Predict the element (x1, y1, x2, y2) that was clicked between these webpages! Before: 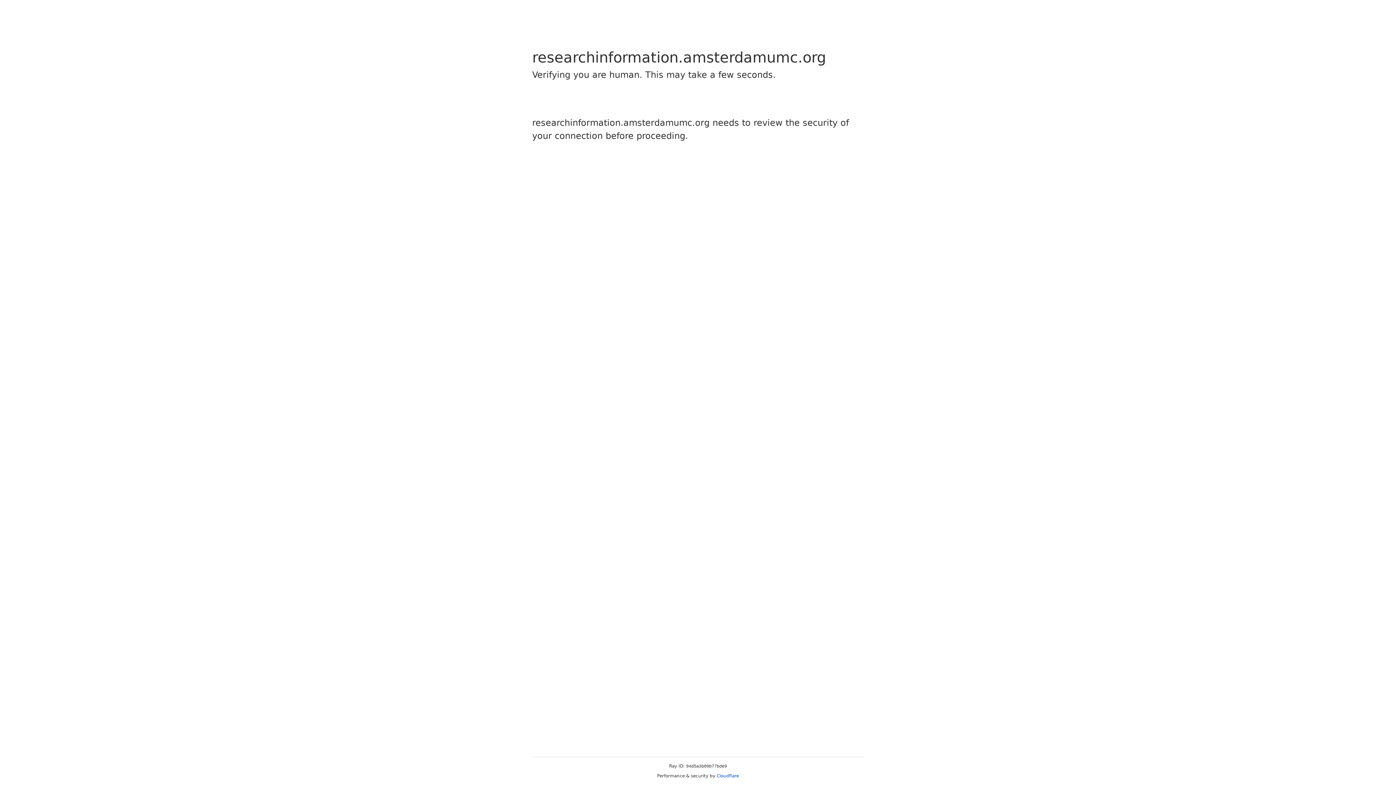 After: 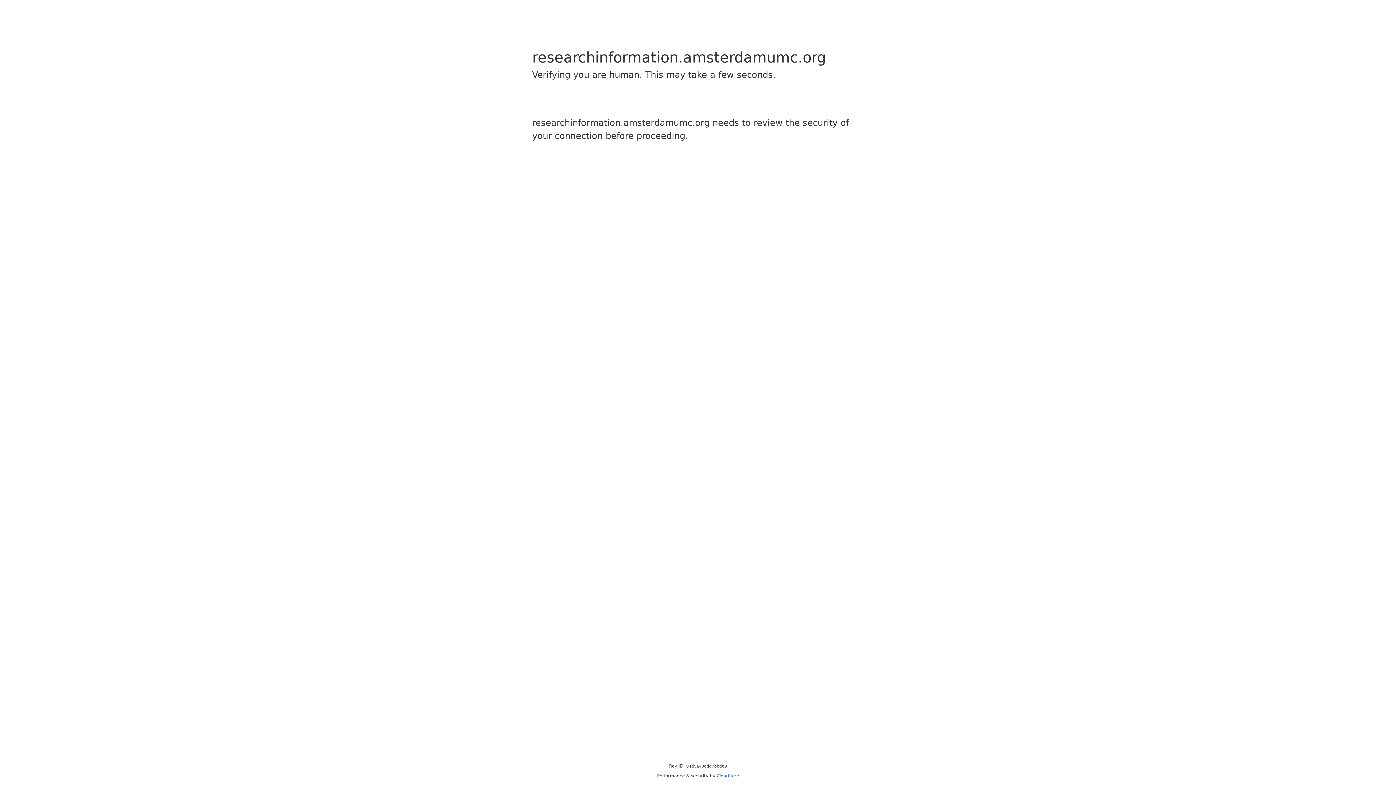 Action: bbox: (716, 773, 739, 778) label: Cloudflare